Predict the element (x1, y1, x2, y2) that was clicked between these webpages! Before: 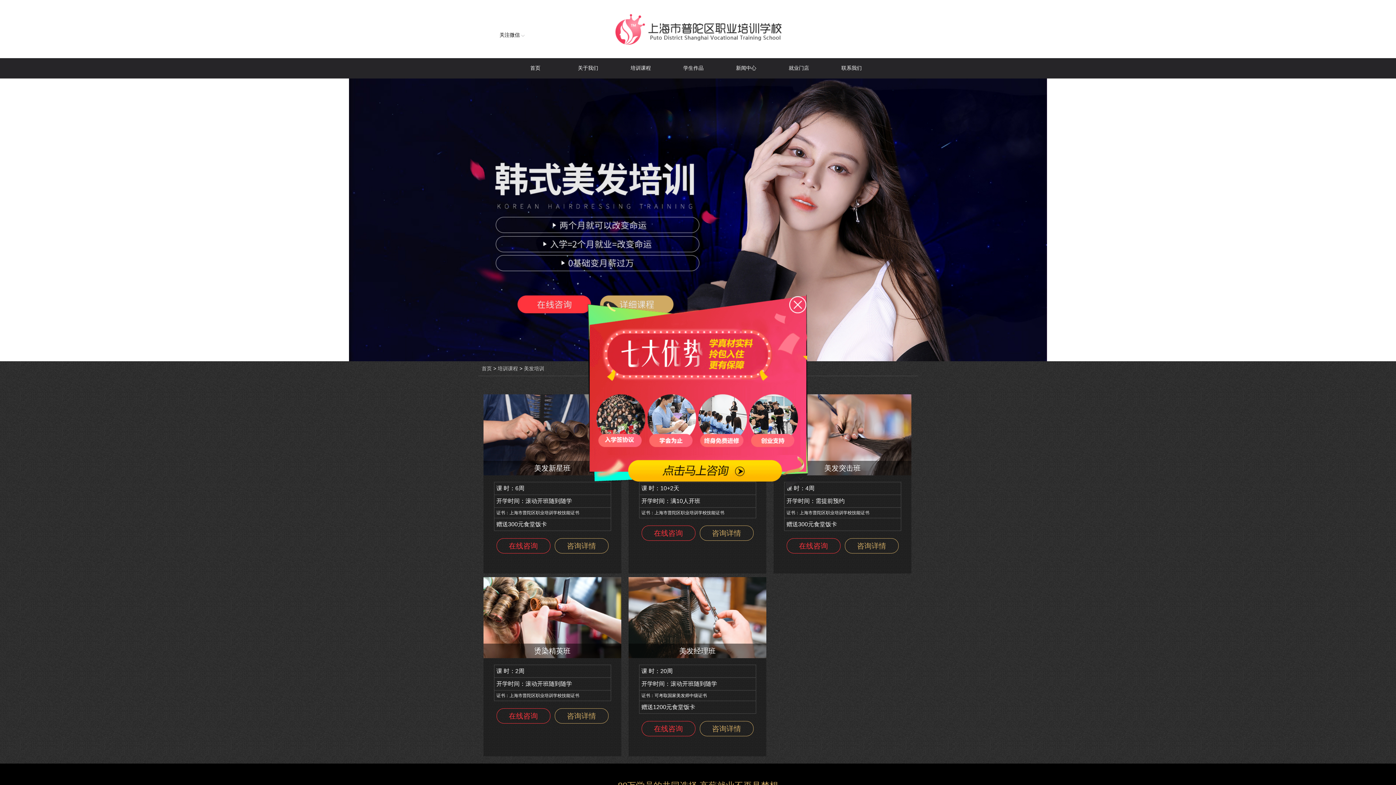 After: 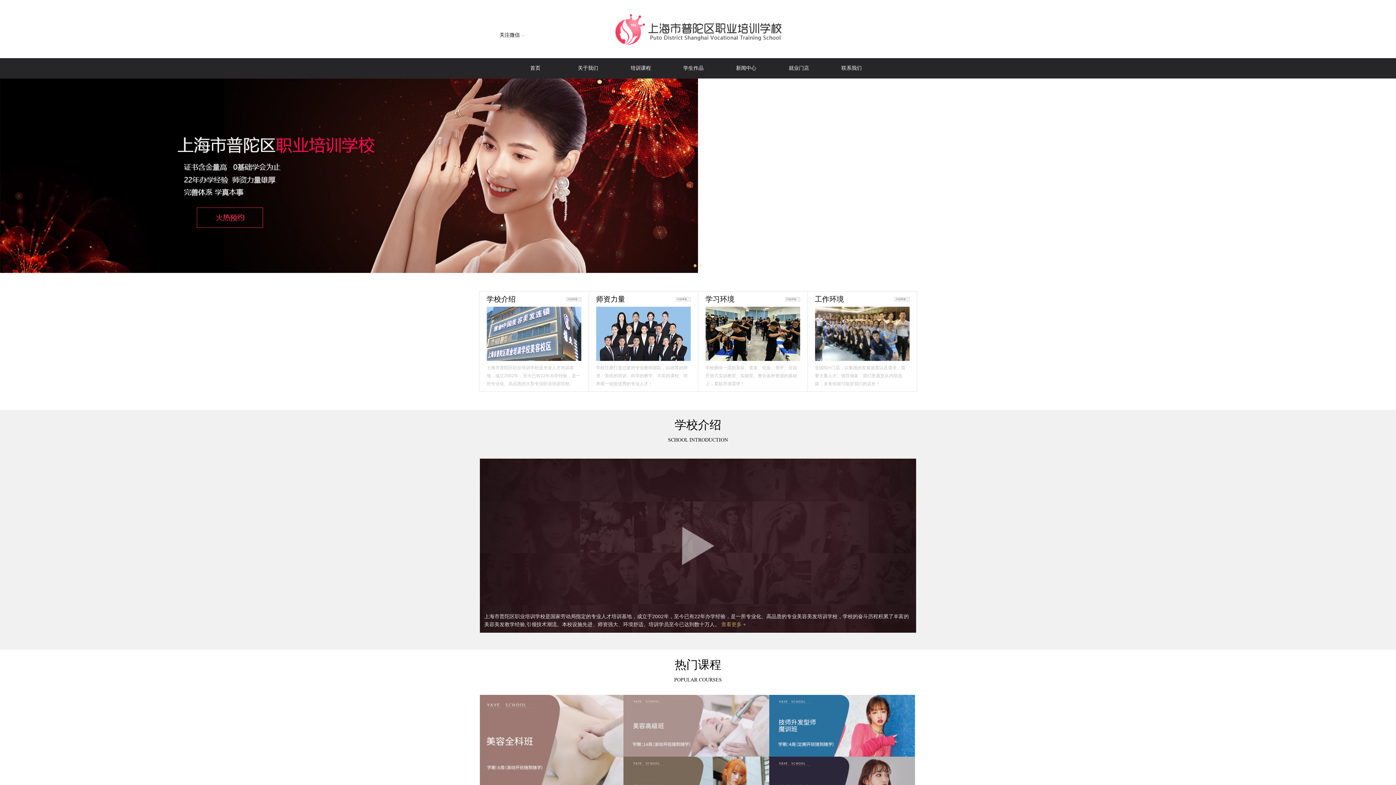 Action: bbox: (613, 26, 782, 32)